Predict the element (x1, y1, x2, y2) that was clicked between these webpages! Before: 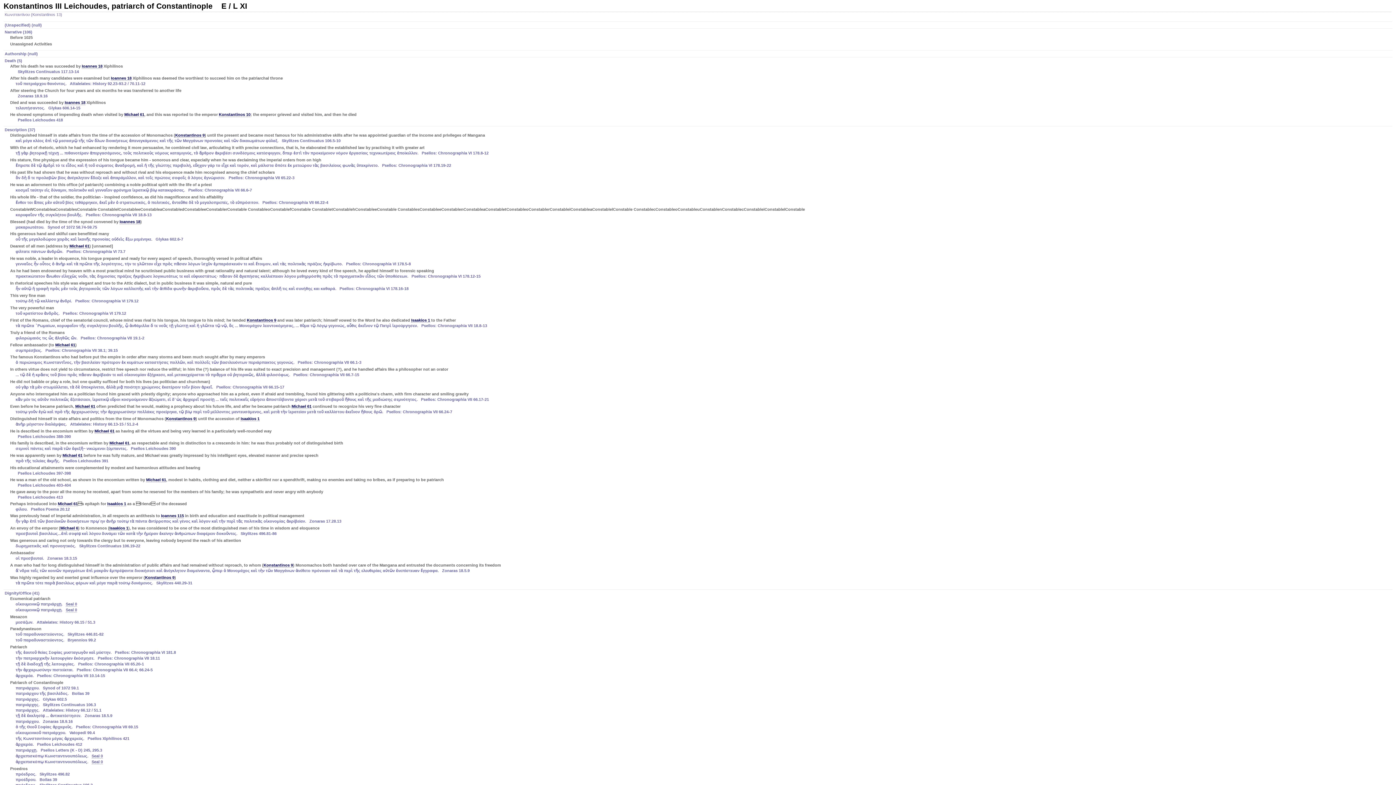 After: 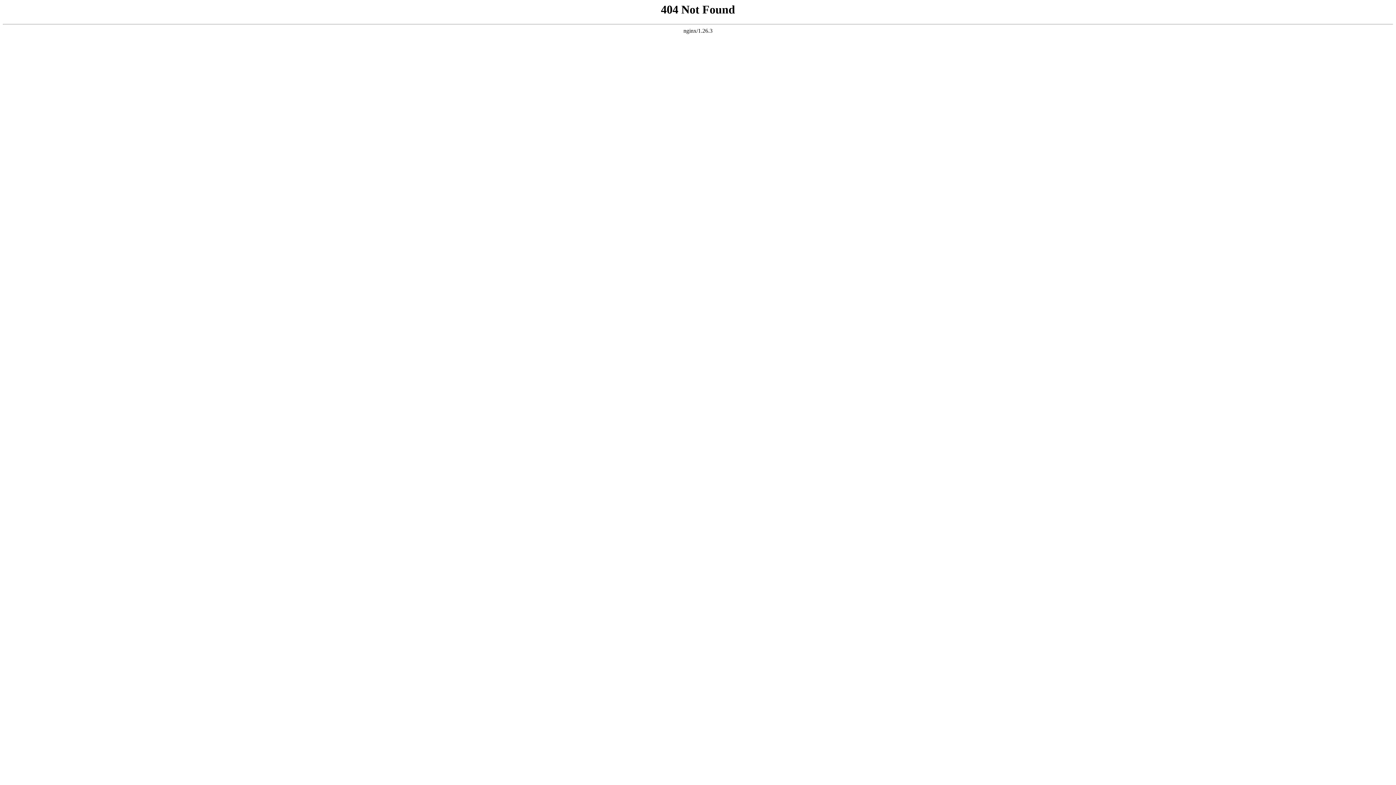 Action: bbox: (145, 575, 174, 580) label: Konstantinos 9